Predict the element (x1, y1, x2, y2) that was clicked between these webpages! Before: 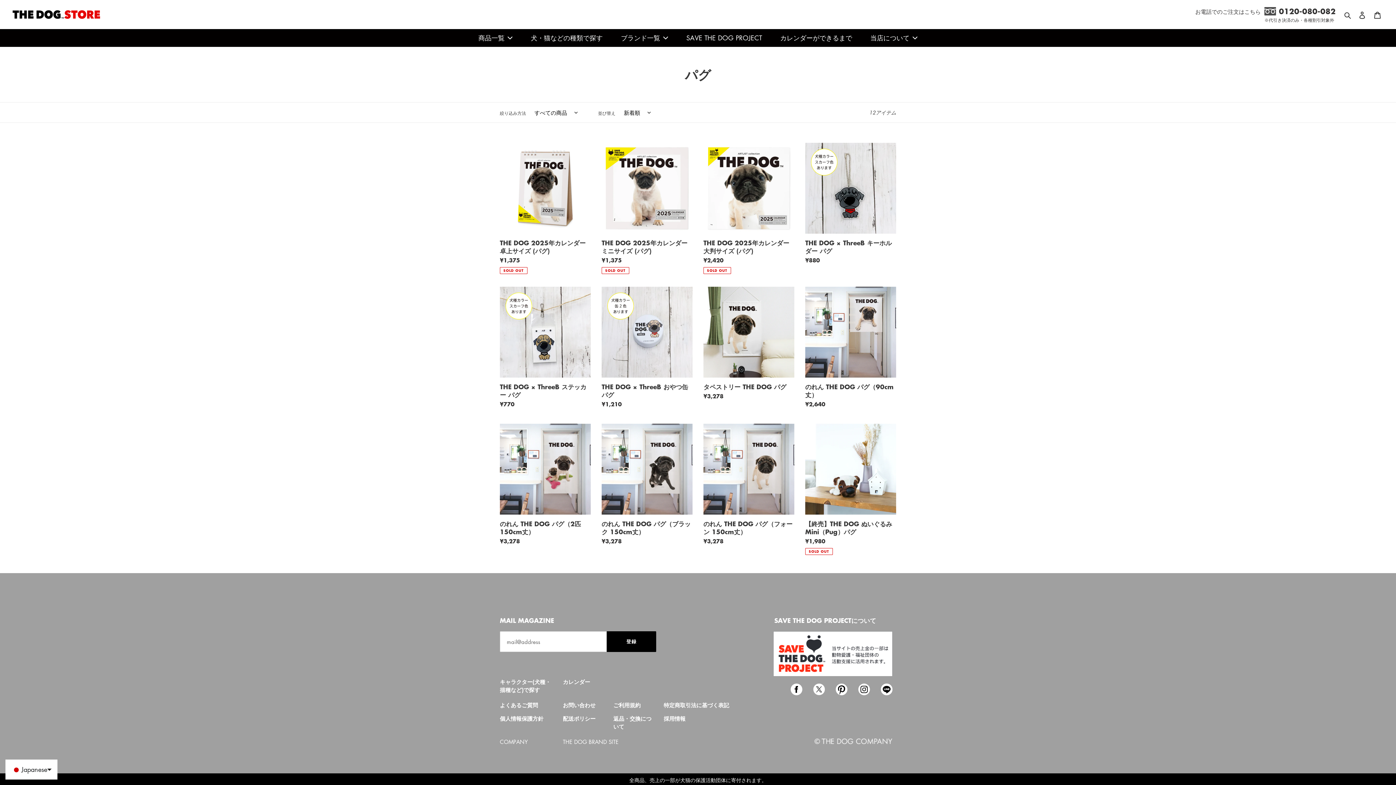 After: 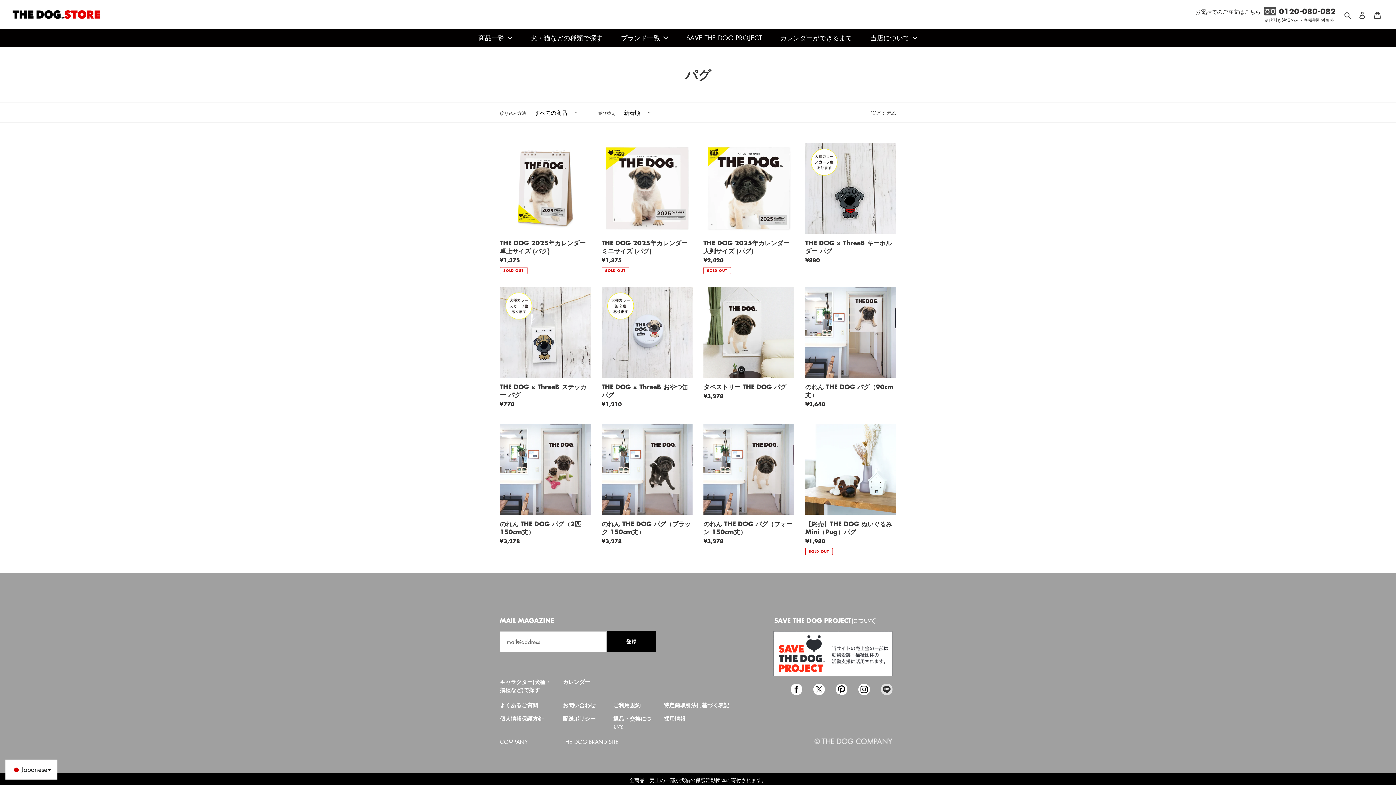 Action: label: Line bbox: (881, 684, 892, 695)